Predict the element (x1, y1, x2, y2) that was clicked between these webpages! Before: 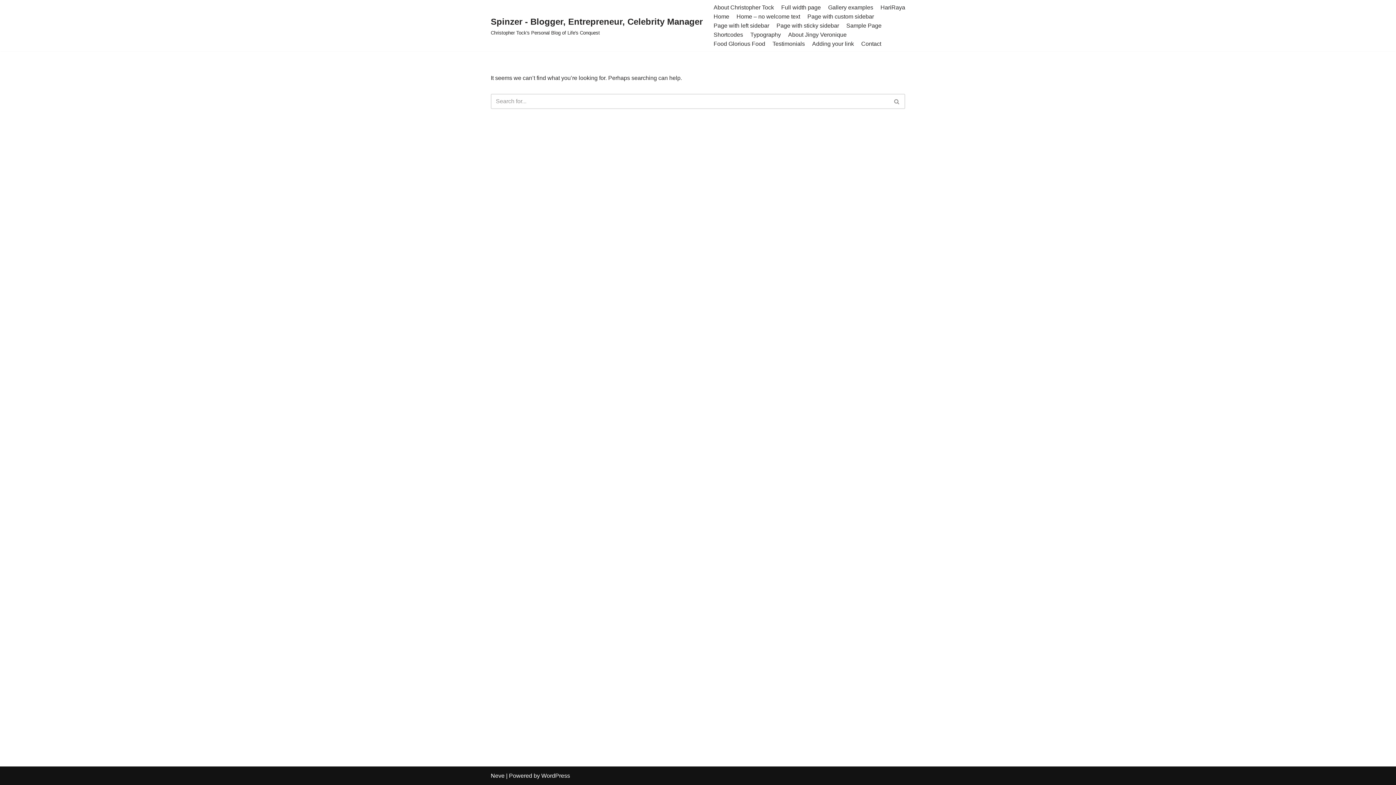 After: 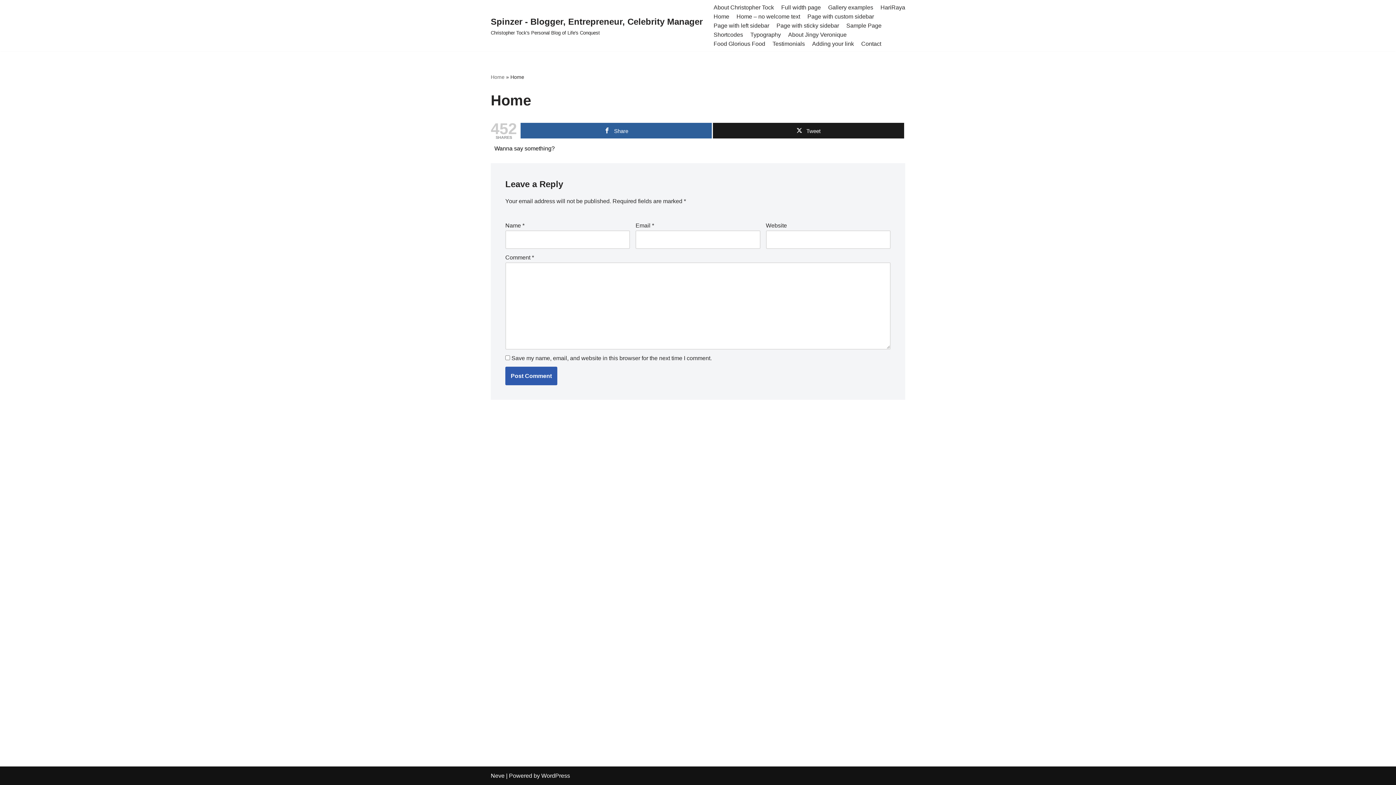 Action: bbox: (713, 12, 729, 21) label: Home